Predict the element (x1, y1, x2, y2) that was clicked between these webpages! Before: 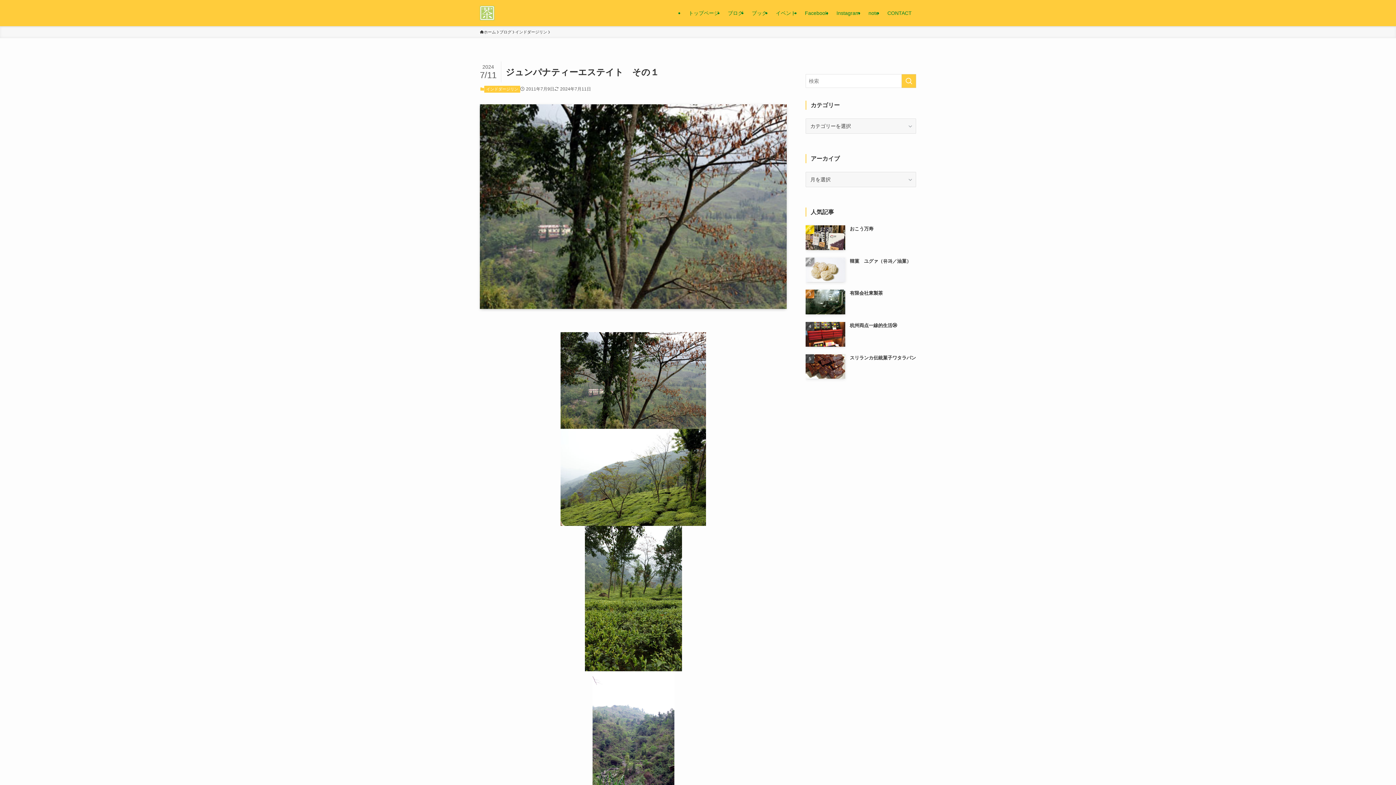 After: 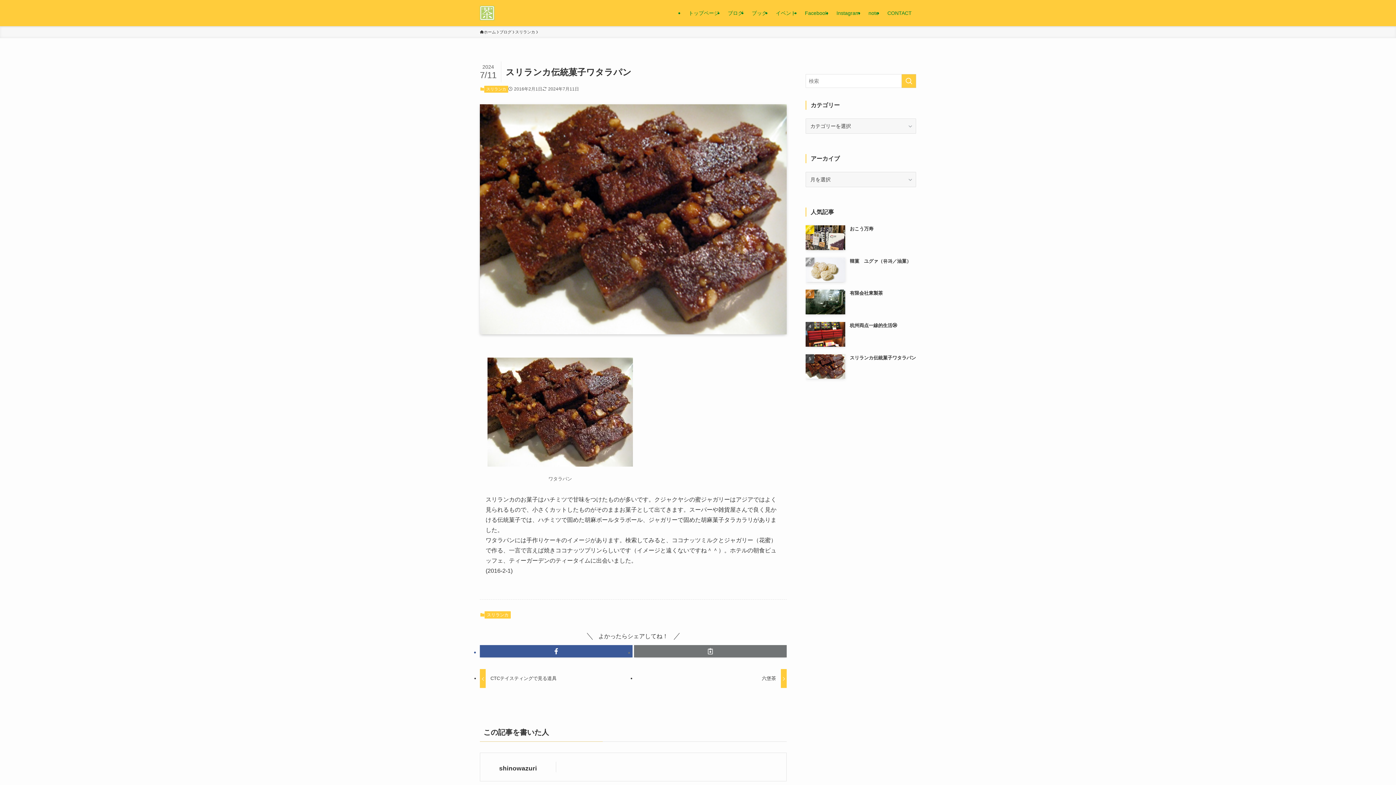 Action: bbox: (805, 354, 916, 378) label: スリランカ伝統菓子ワタラパン